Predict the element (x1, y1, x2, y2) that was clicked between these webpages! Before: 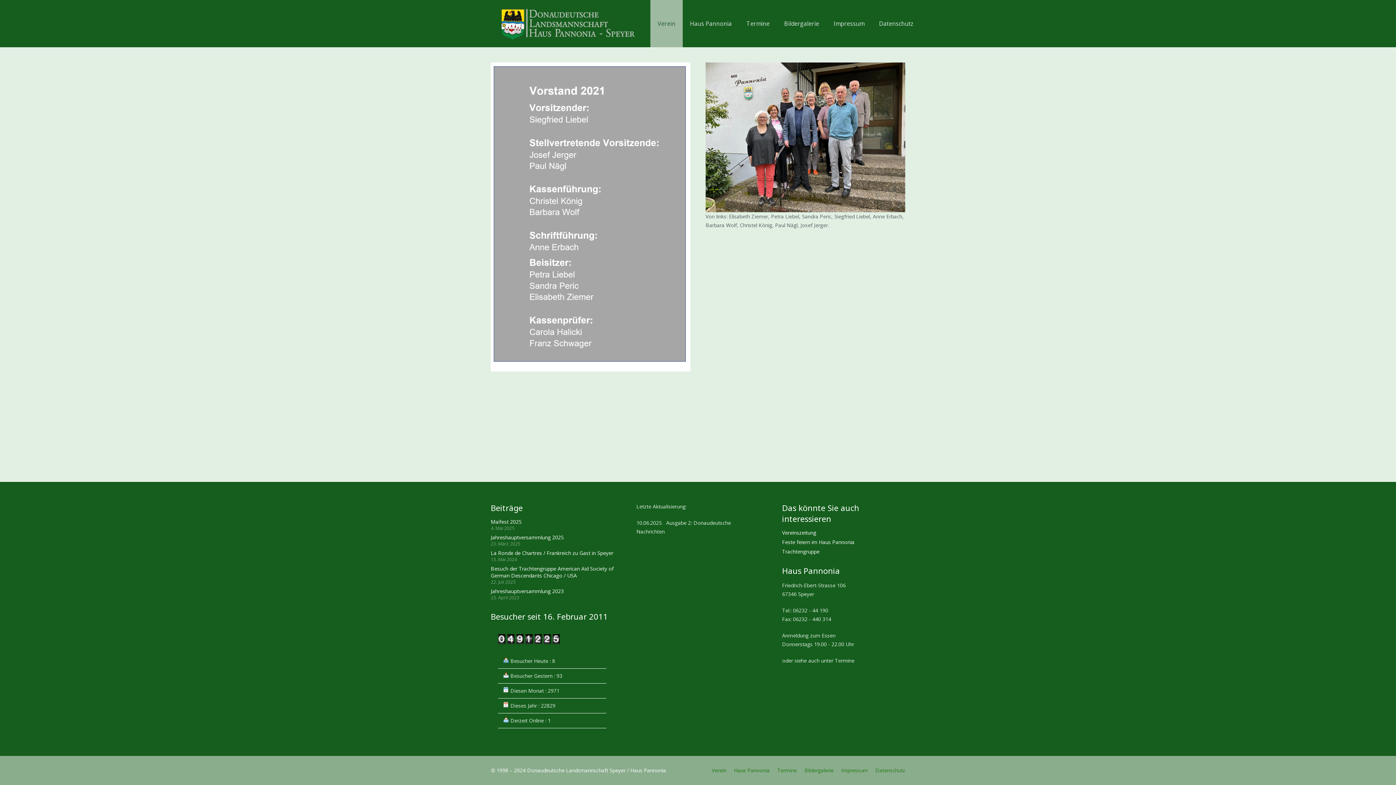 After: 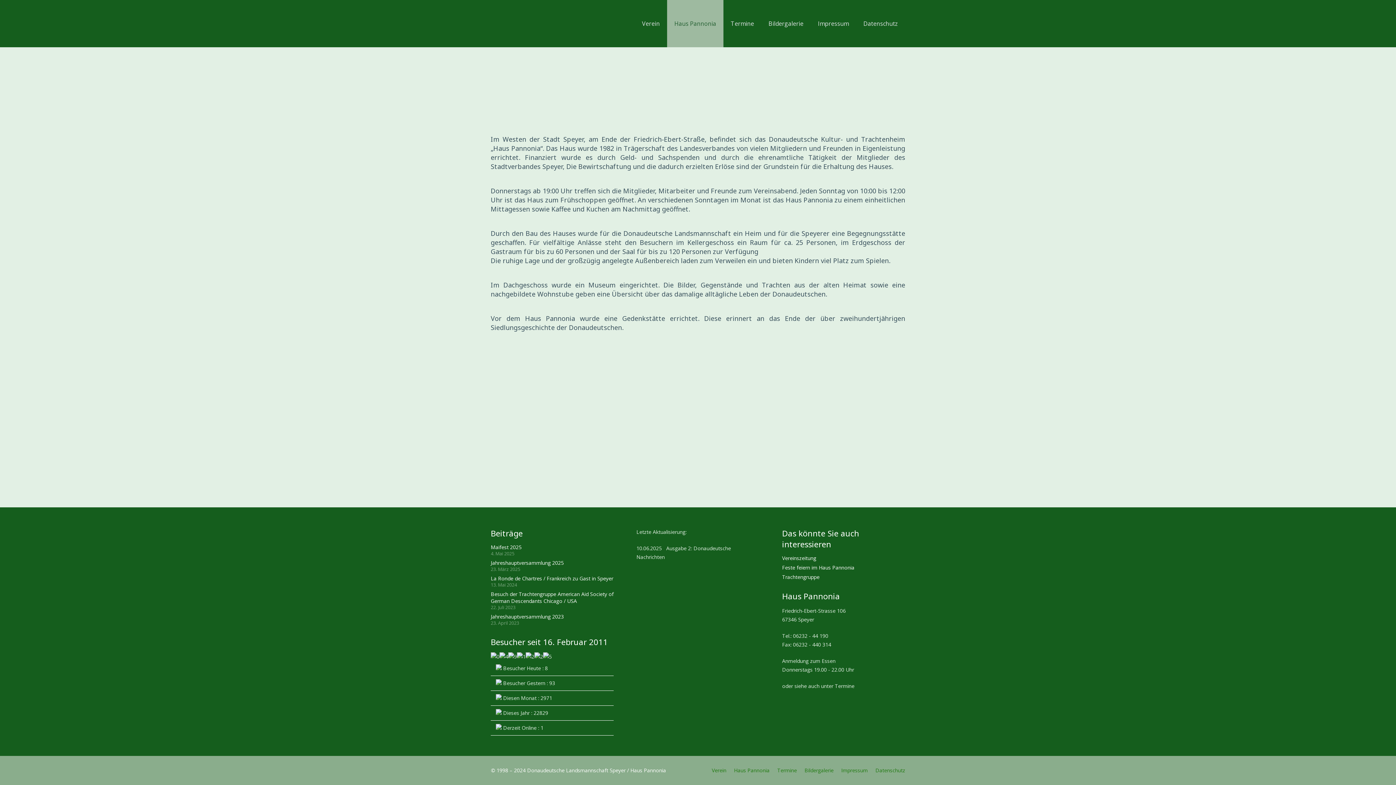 Action: label: Haus Pannonia bbox: (734, 767, 769, 774)